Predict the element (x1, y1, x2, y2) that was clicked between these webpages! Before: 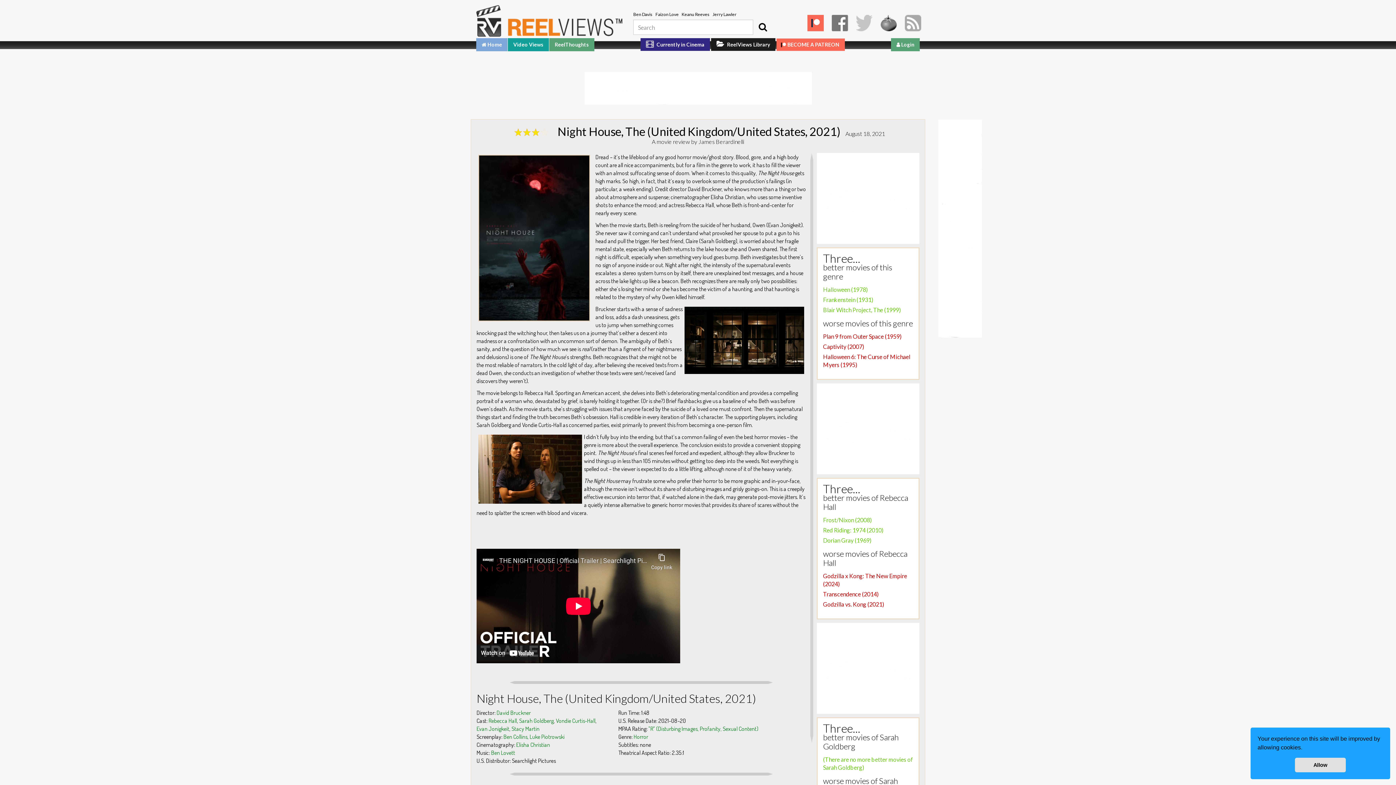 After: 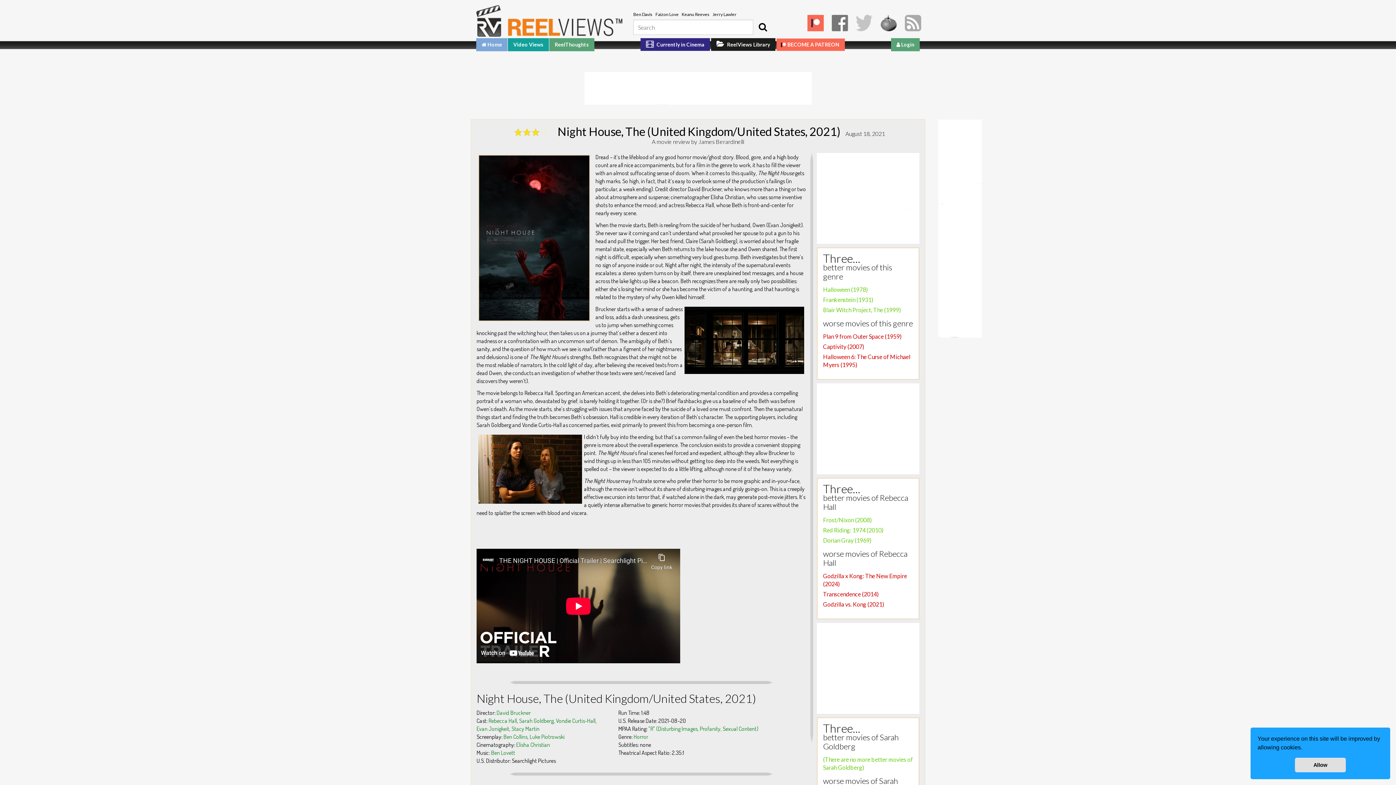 Action: bbox: (831, 14, 848, 31)